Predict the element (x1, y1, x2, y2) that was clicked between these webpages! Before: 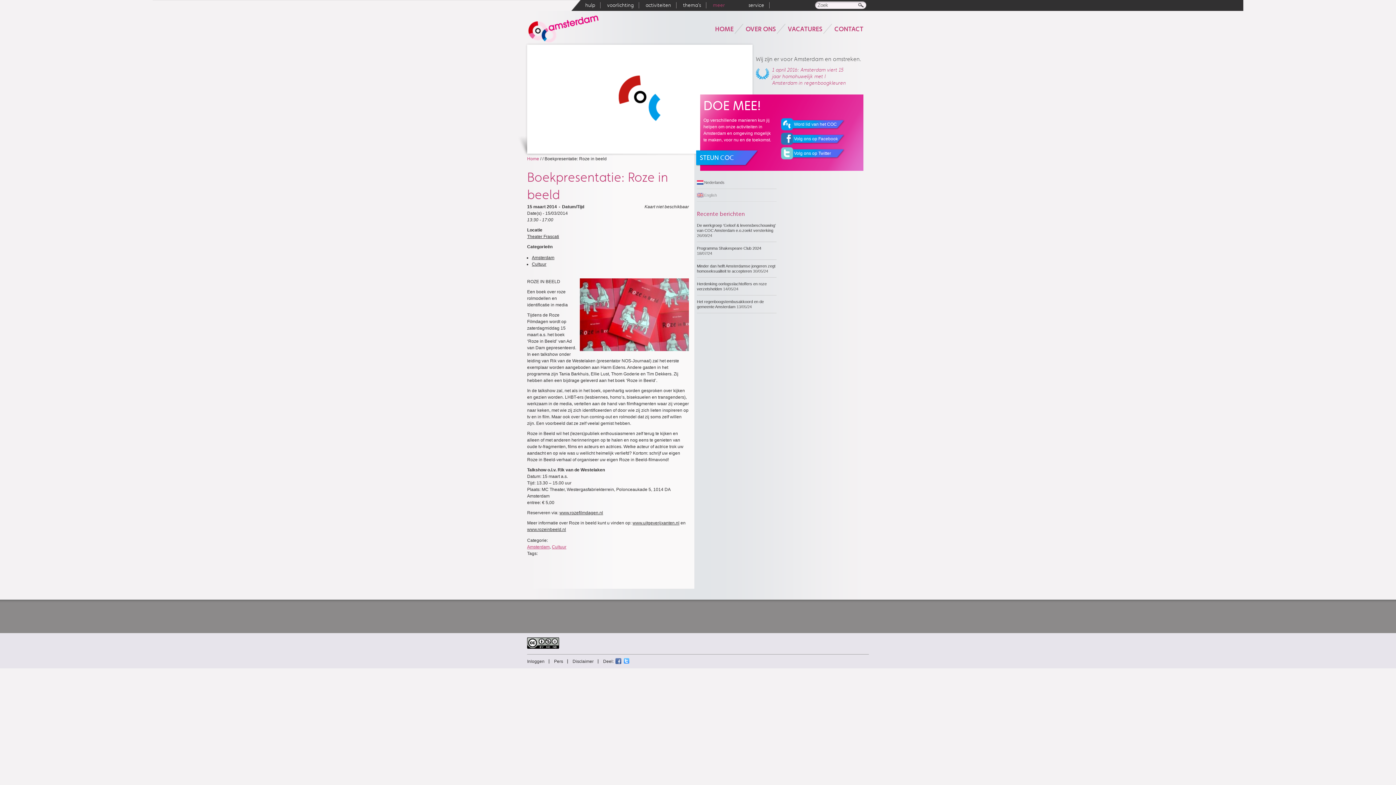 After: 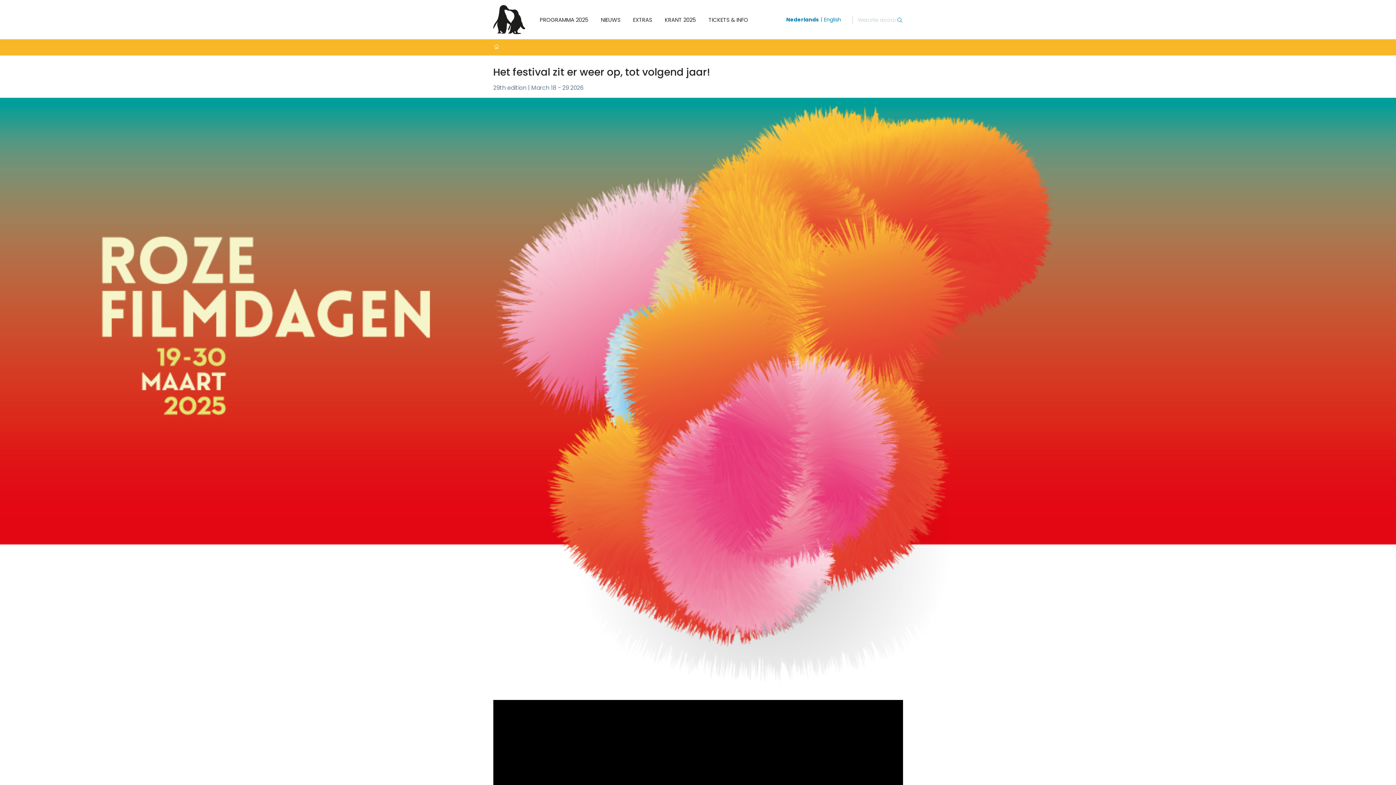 Action: label: www.rozefilmdagen.nl bbox: (559, 510, 603, 515)